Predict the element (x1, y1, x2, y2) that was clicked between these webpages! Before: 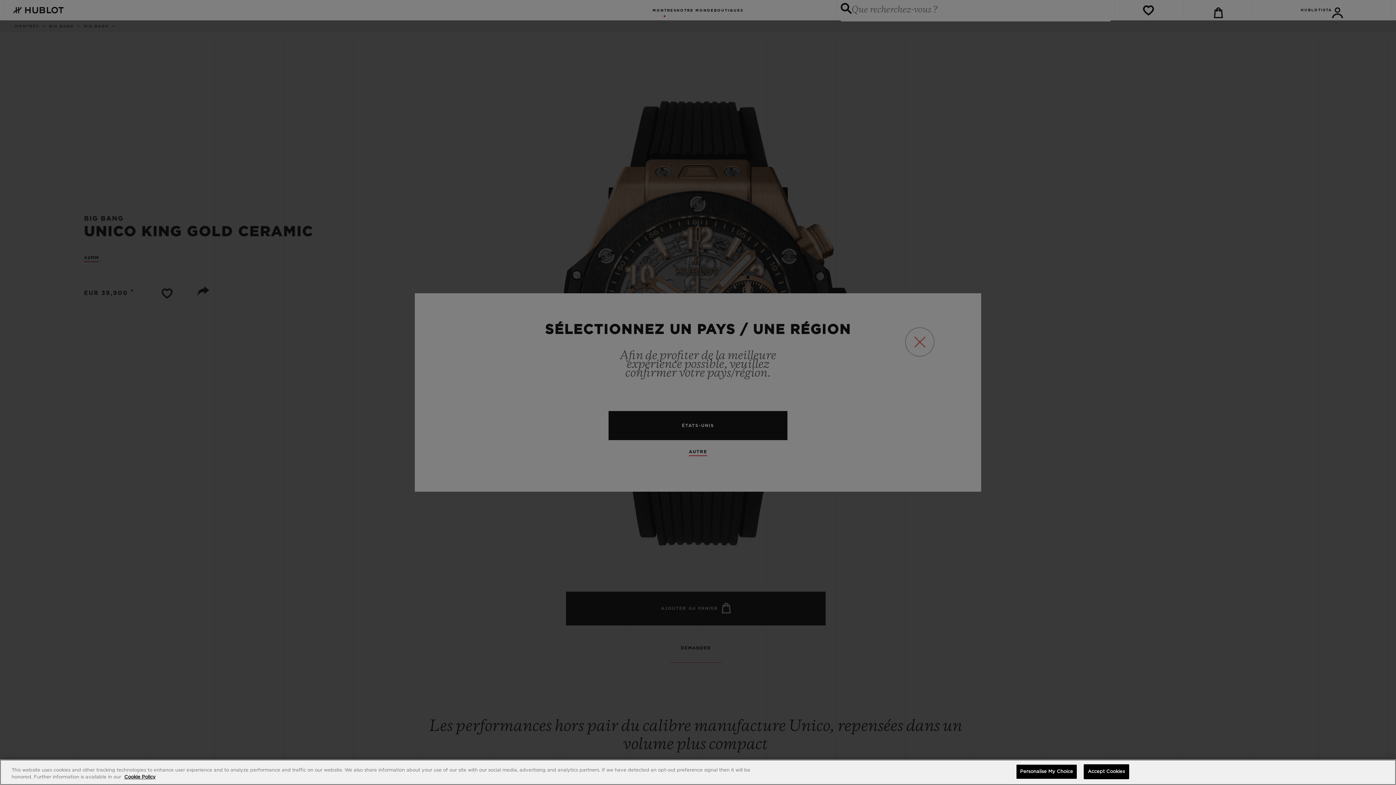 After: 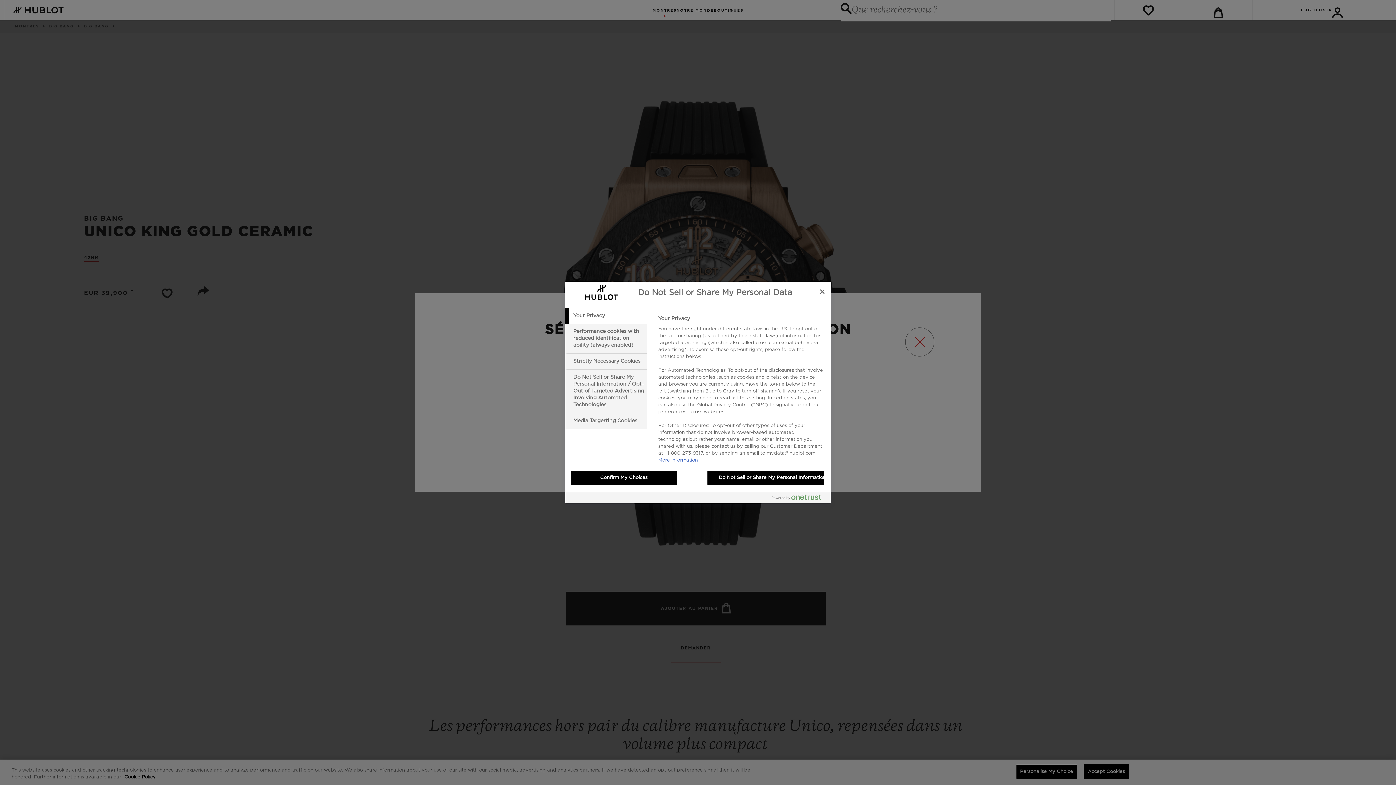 Action: bbox: (1016, 764, 1077, 779) label: Personalise My Choice